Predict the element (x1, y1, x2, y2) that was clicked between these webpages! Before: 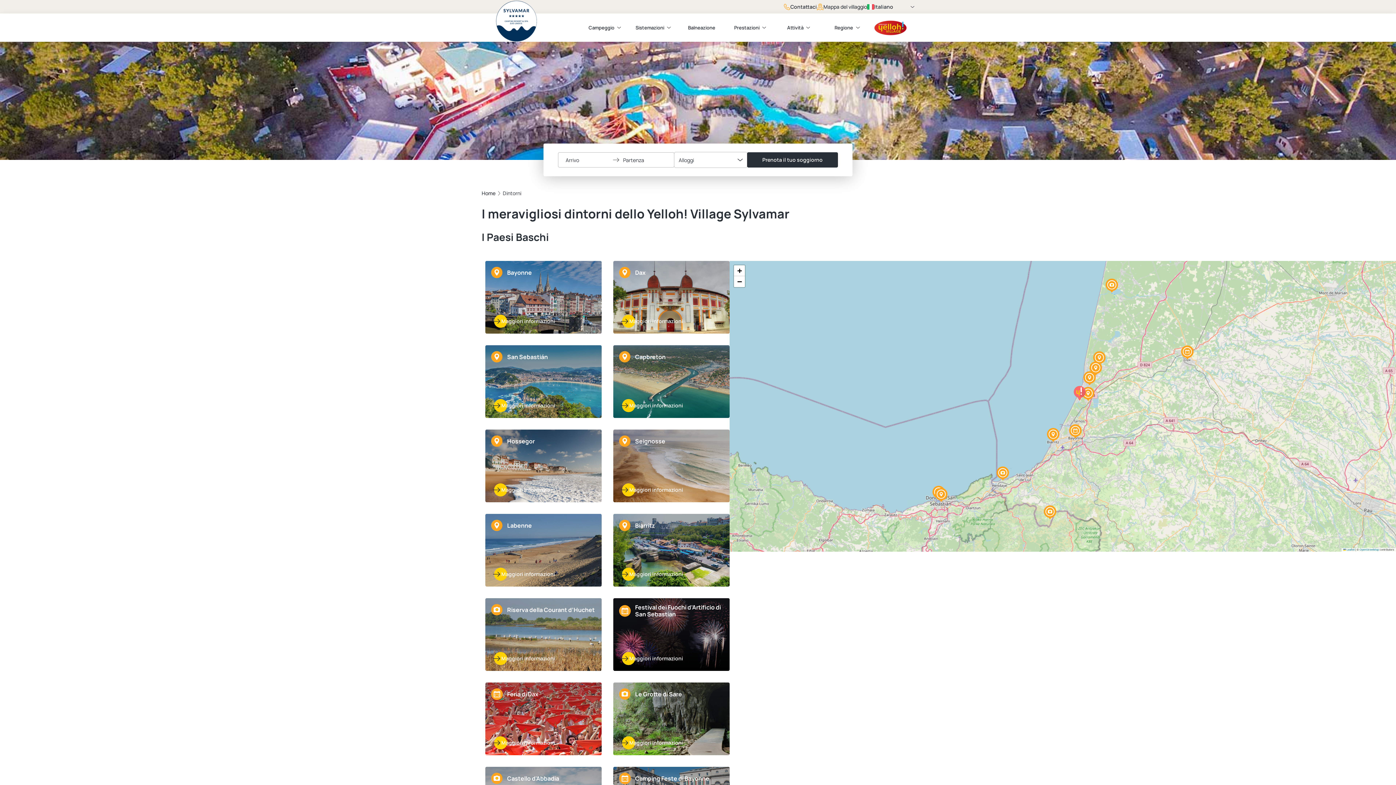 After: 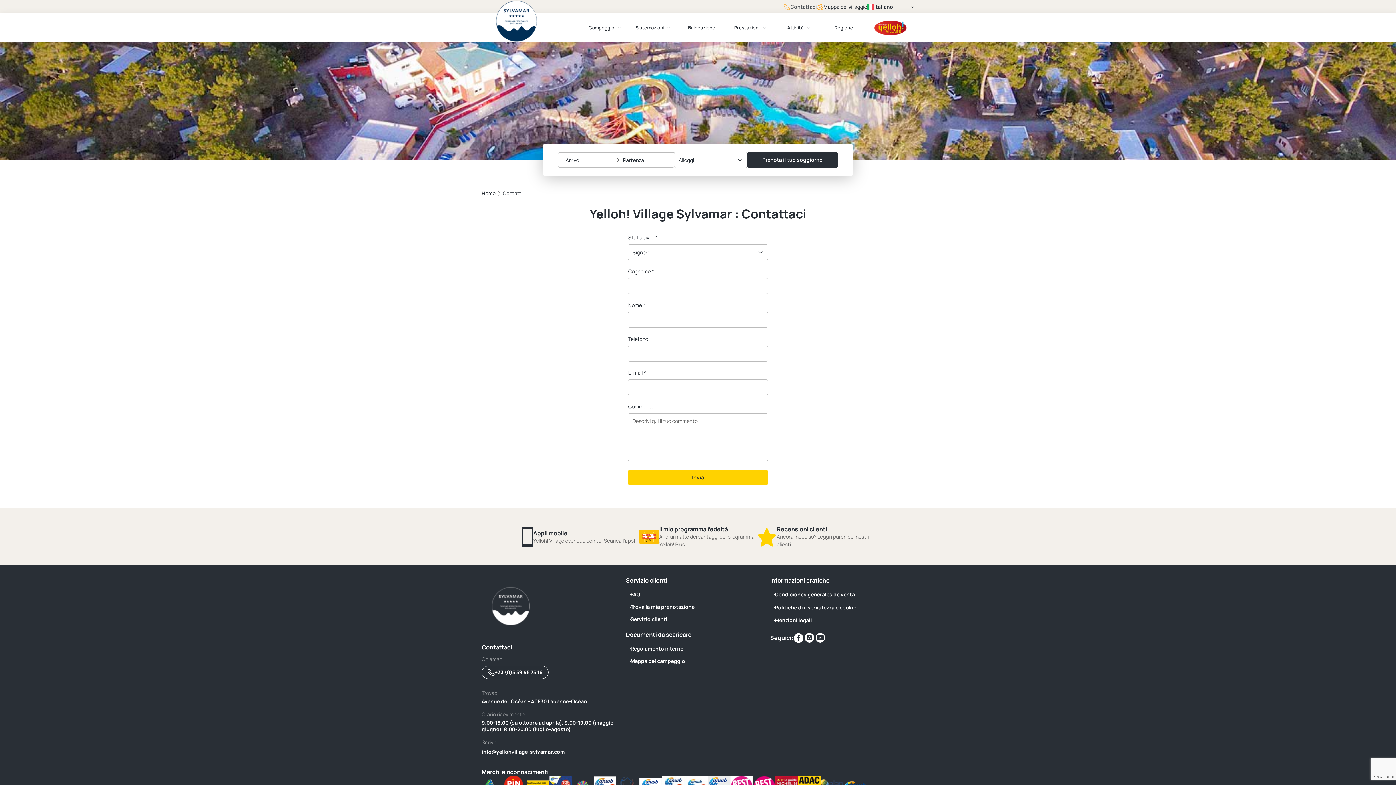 Action: label: Contattaci bbox: (784, 2, 817, 10)